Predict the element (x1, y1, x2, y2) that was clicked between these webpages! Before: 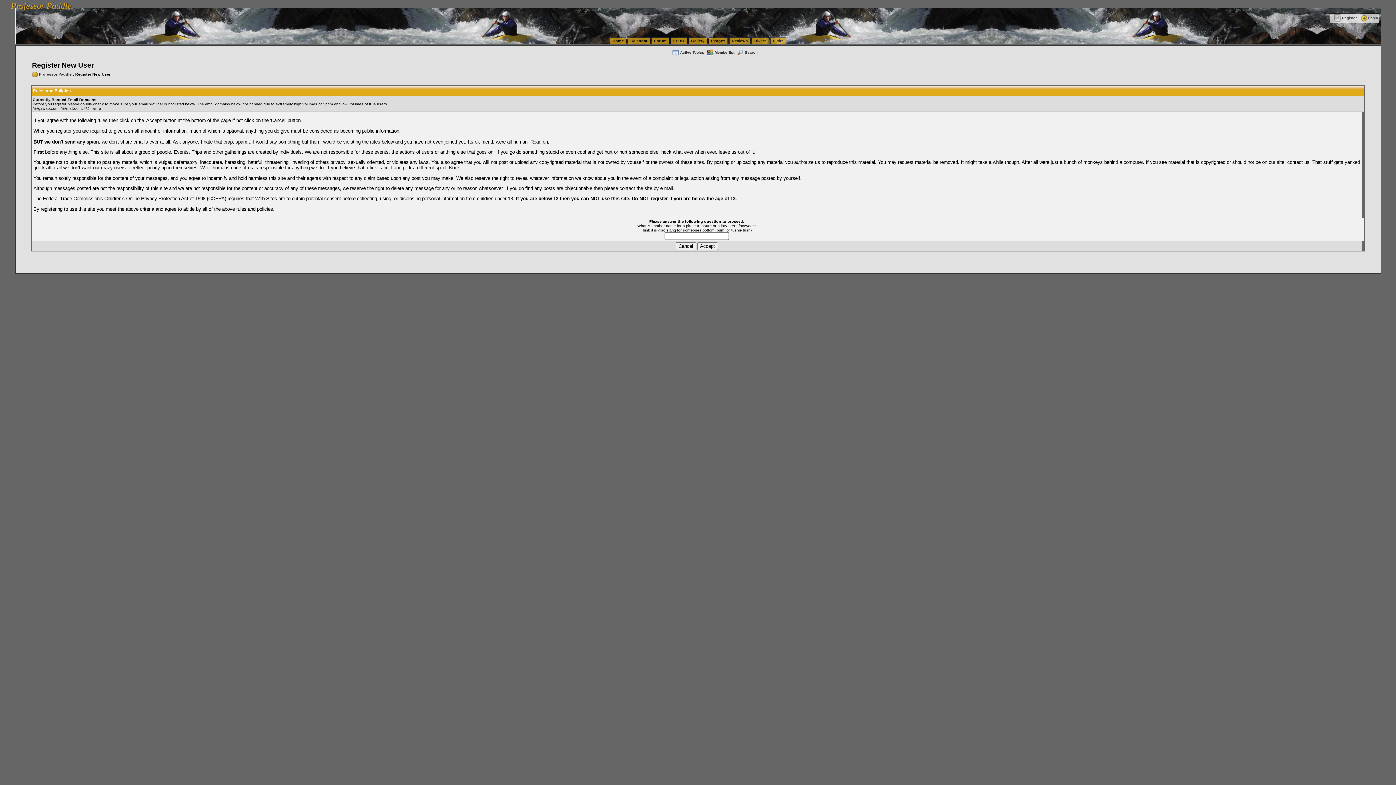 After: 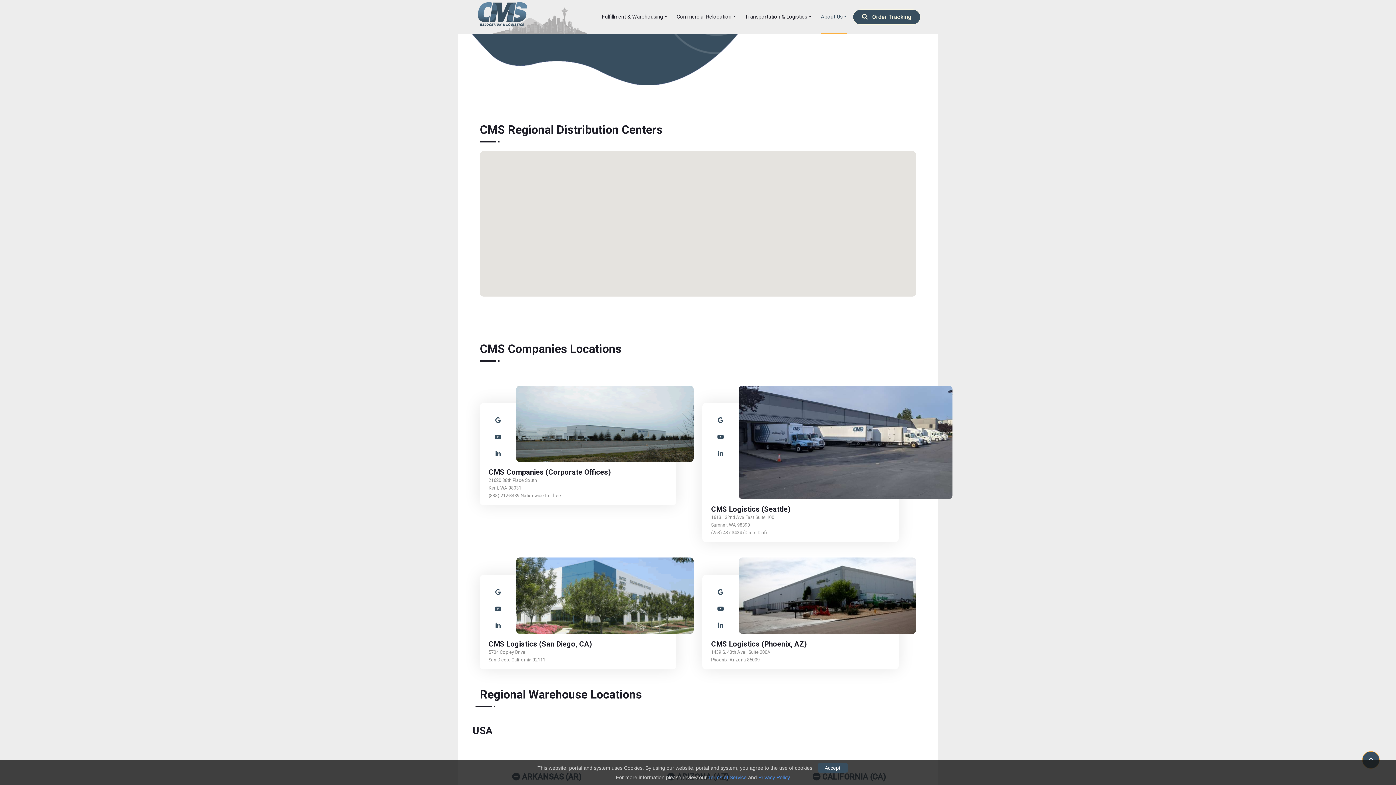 Action: label: vanlinelogistics.com Warehousing & Order Fulfillment bbox: (403, 1, 497, 5)